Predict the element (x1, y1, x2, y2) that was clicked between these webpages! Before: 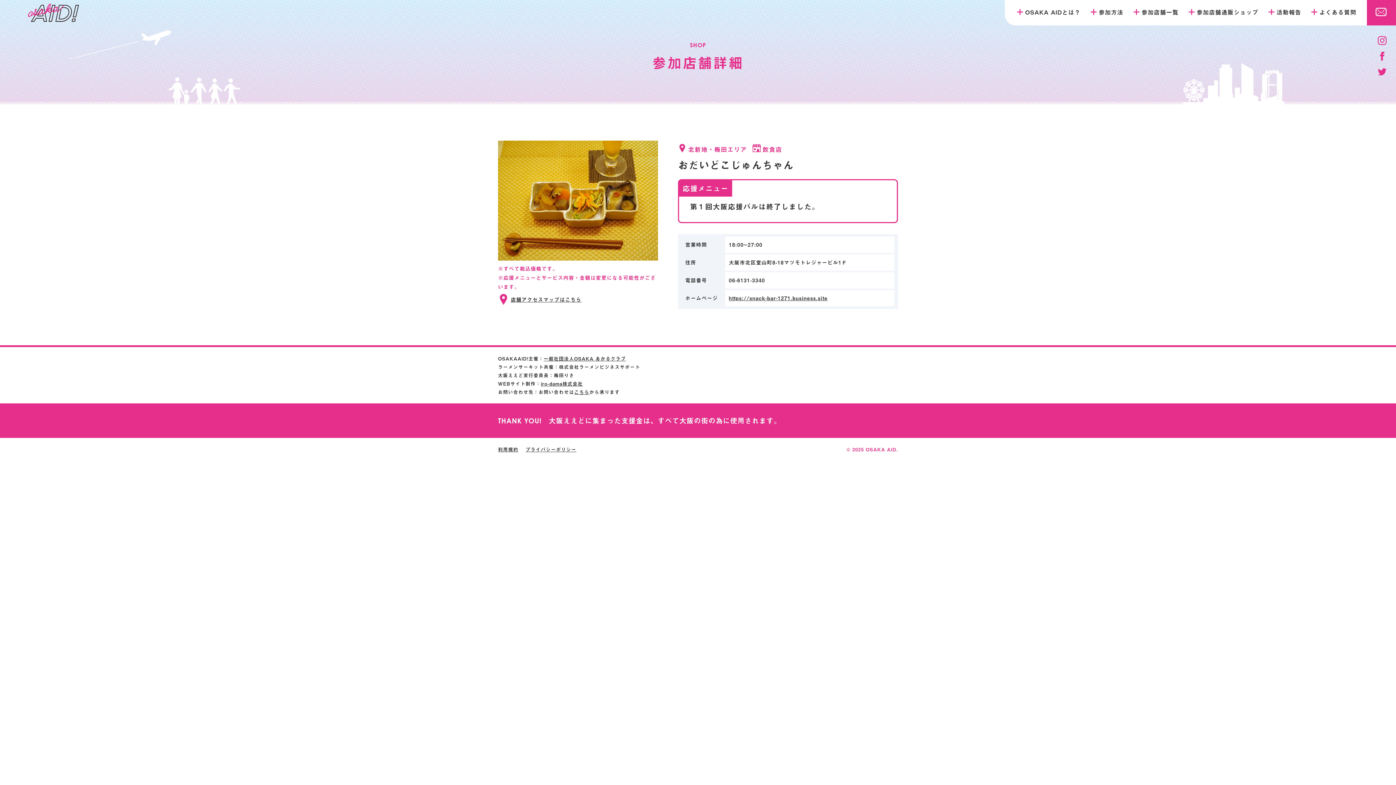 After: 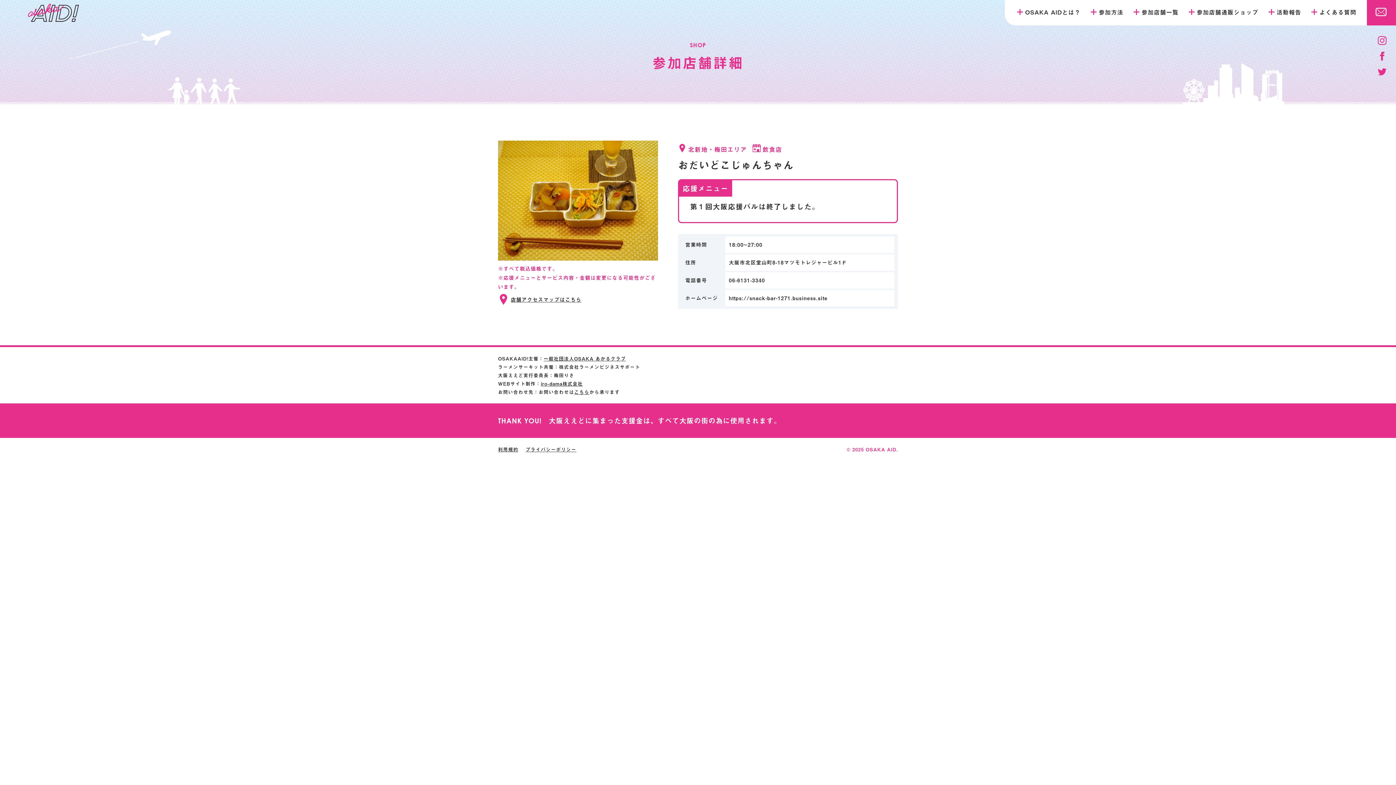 Action: bbox: (729, 294, 827, 302) label: https://snack-bar-1271.business.site